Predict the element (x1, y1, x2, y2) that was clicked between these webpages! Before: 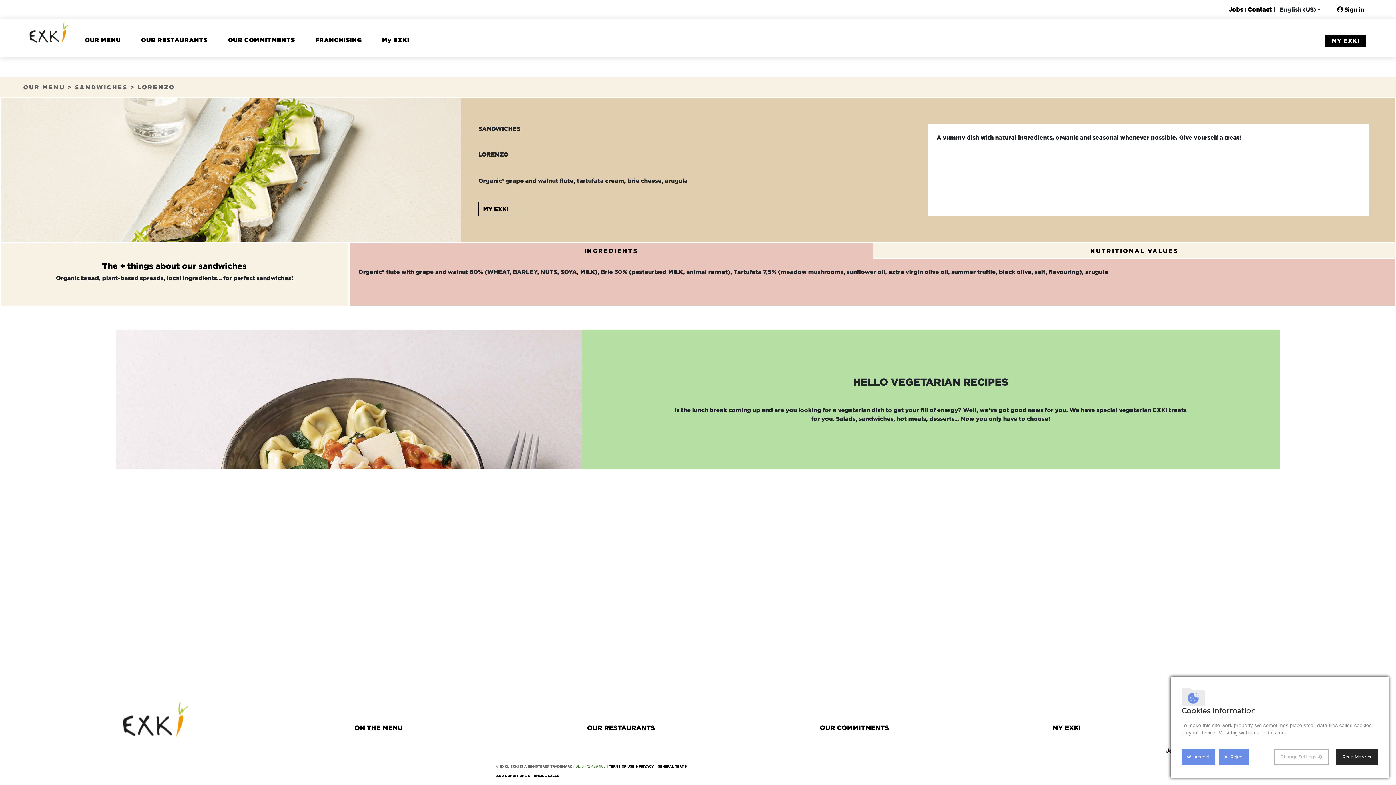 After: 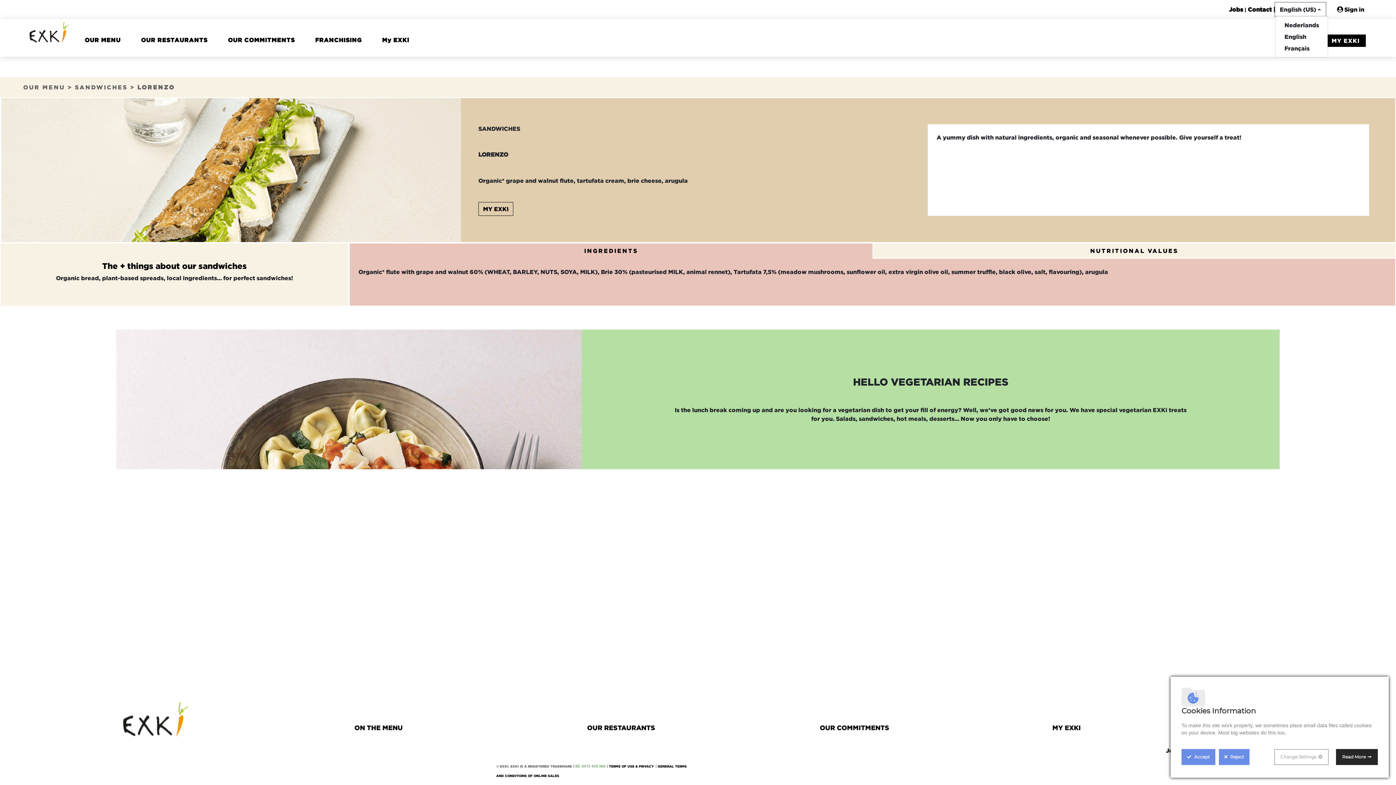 Action: label: English (US) bbox: (1275, 2, 1325, 16)